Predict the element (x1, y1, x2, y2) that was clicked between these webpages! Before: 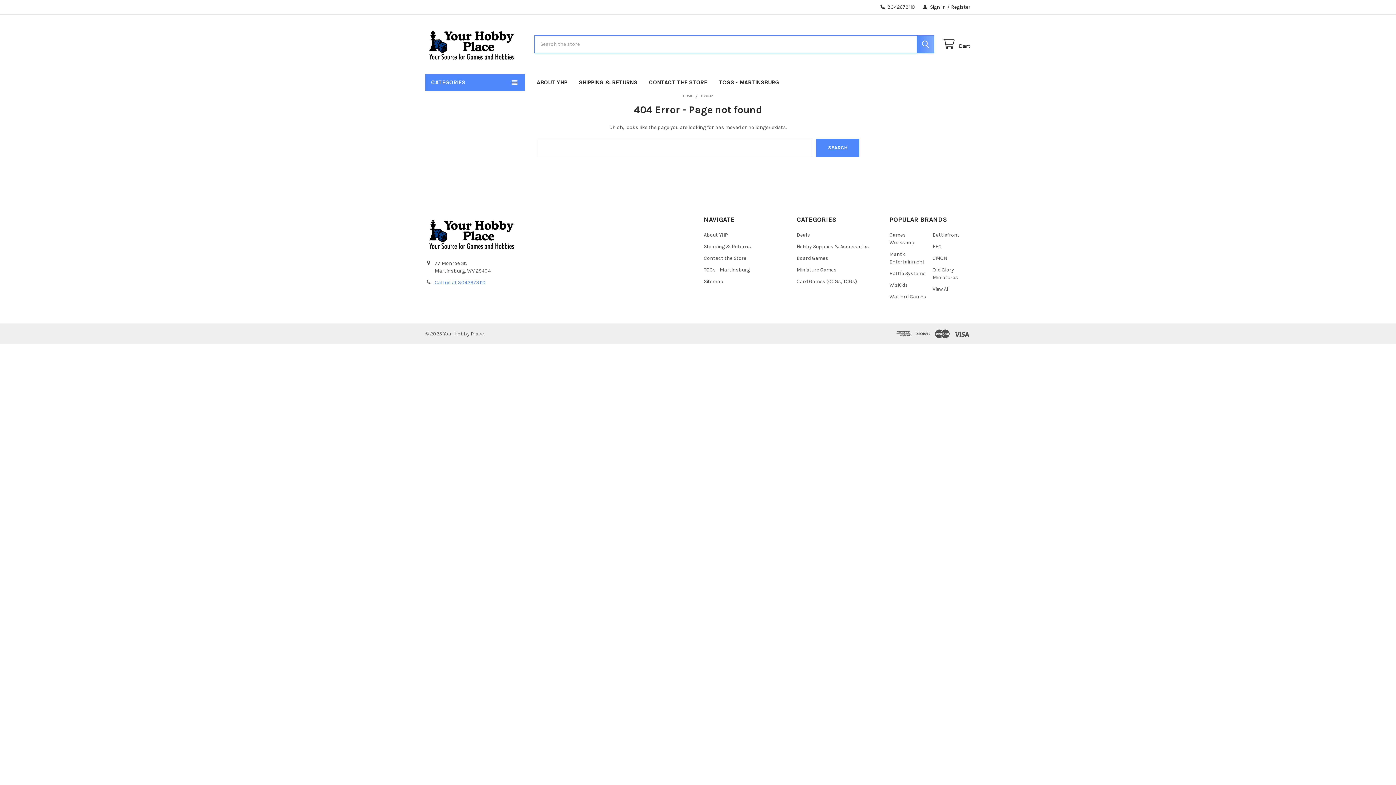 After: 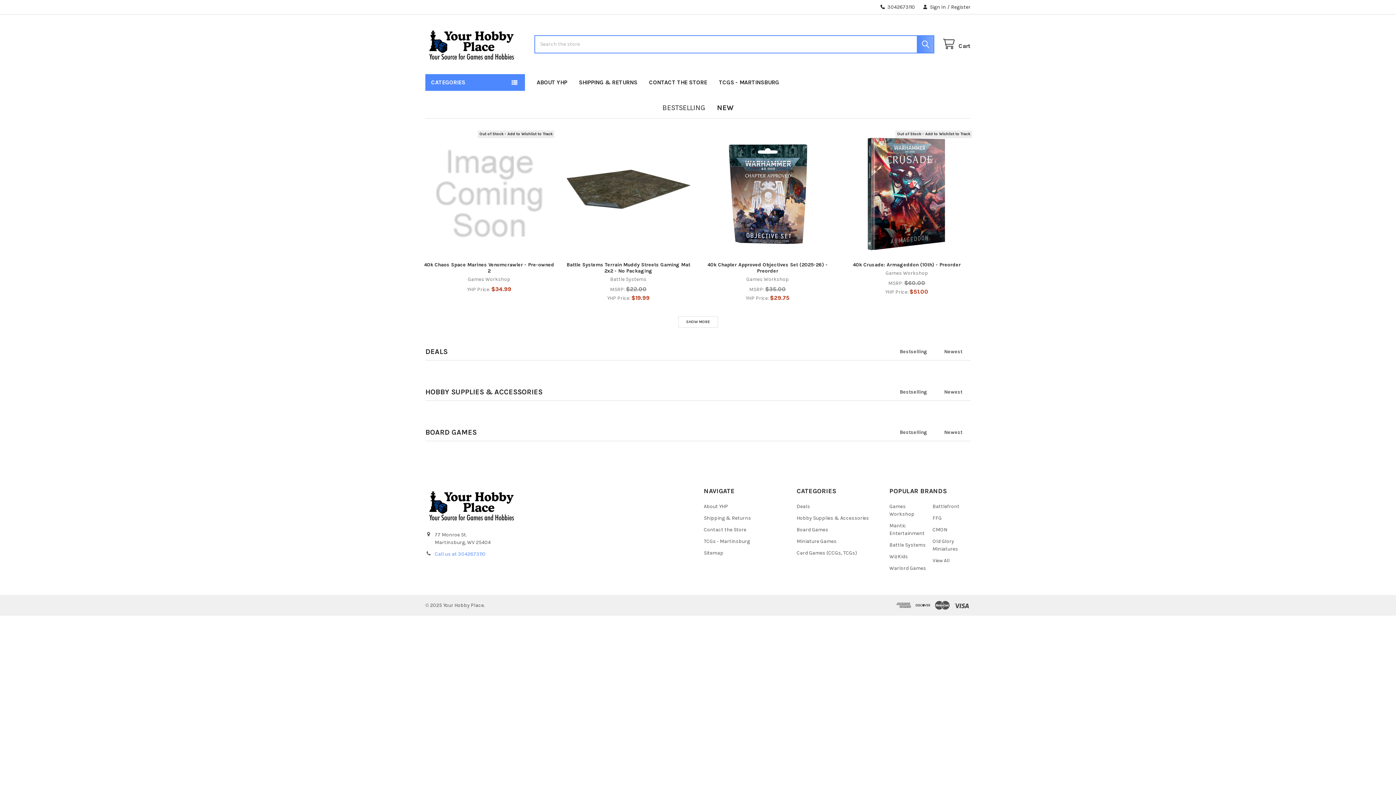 Action: bbox: (425, 26, 516, 62)